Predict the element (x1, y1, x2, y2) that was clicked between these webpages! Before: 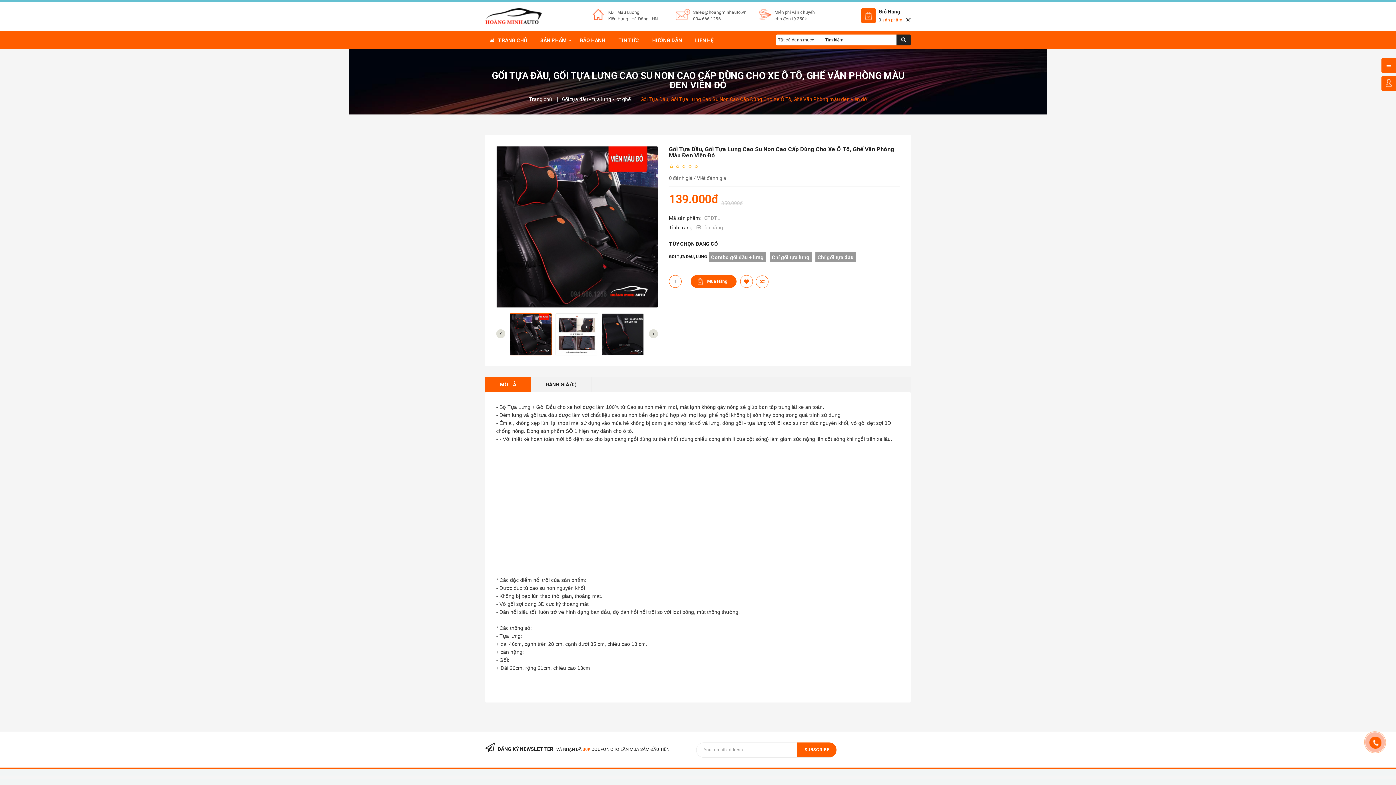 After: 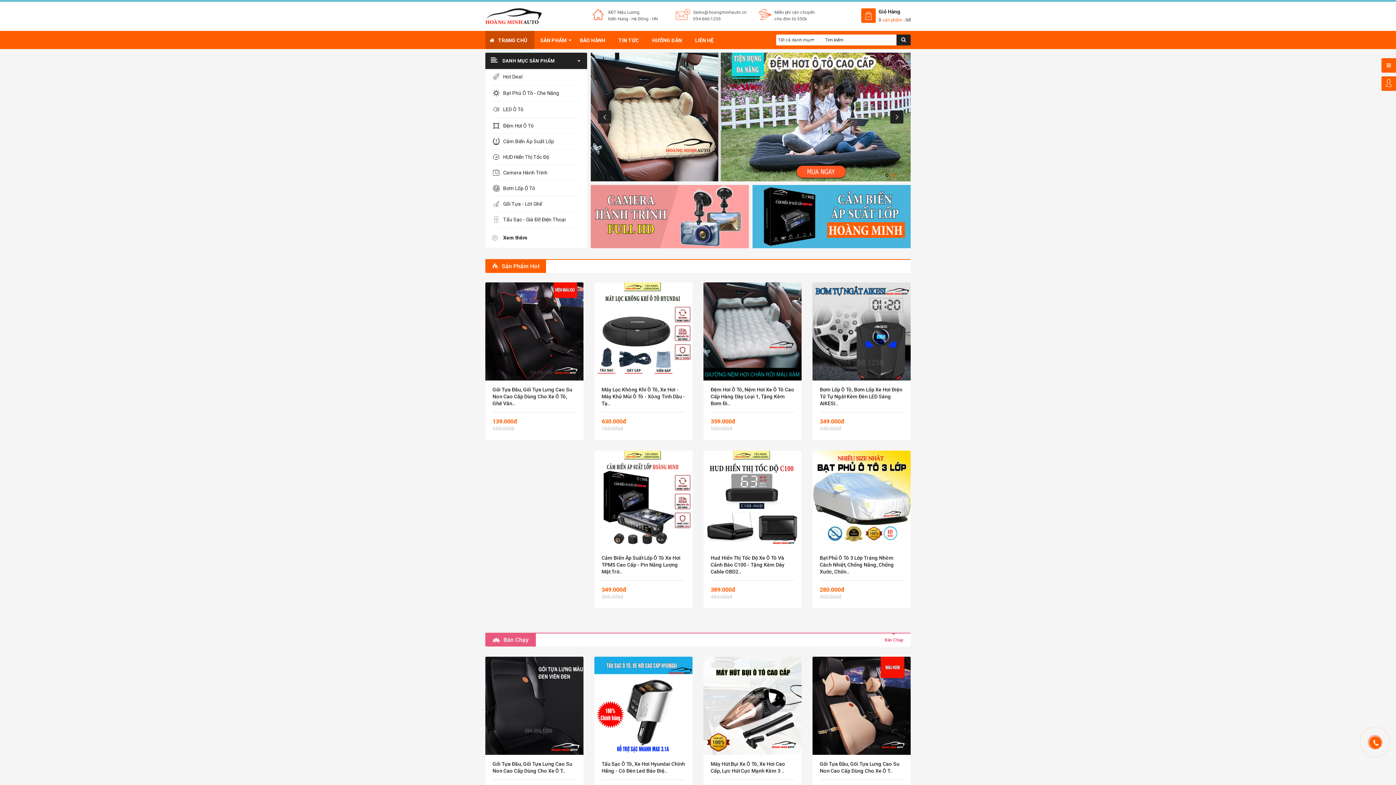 Action: bbox: (693, 9, 746, 14) label: Sales@hoangminhauto.vn